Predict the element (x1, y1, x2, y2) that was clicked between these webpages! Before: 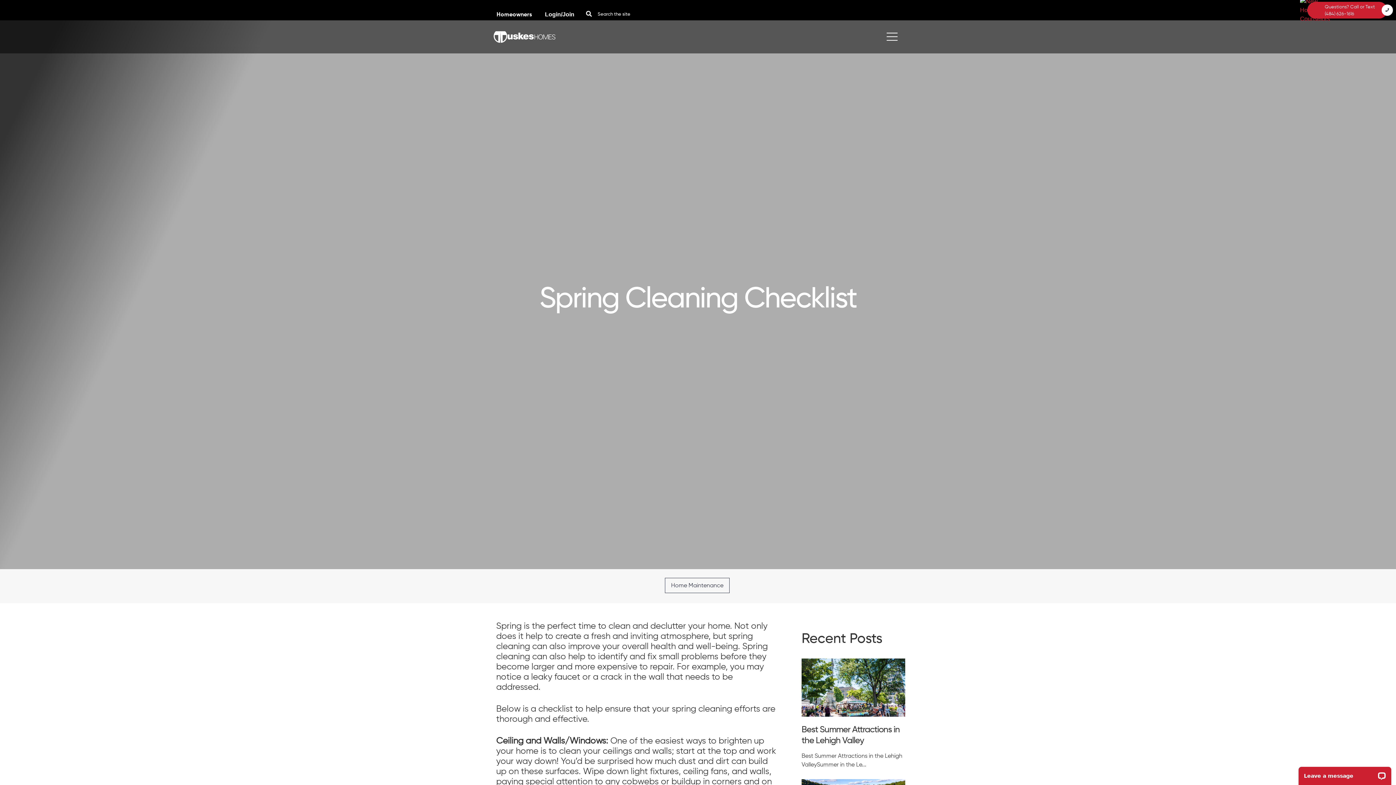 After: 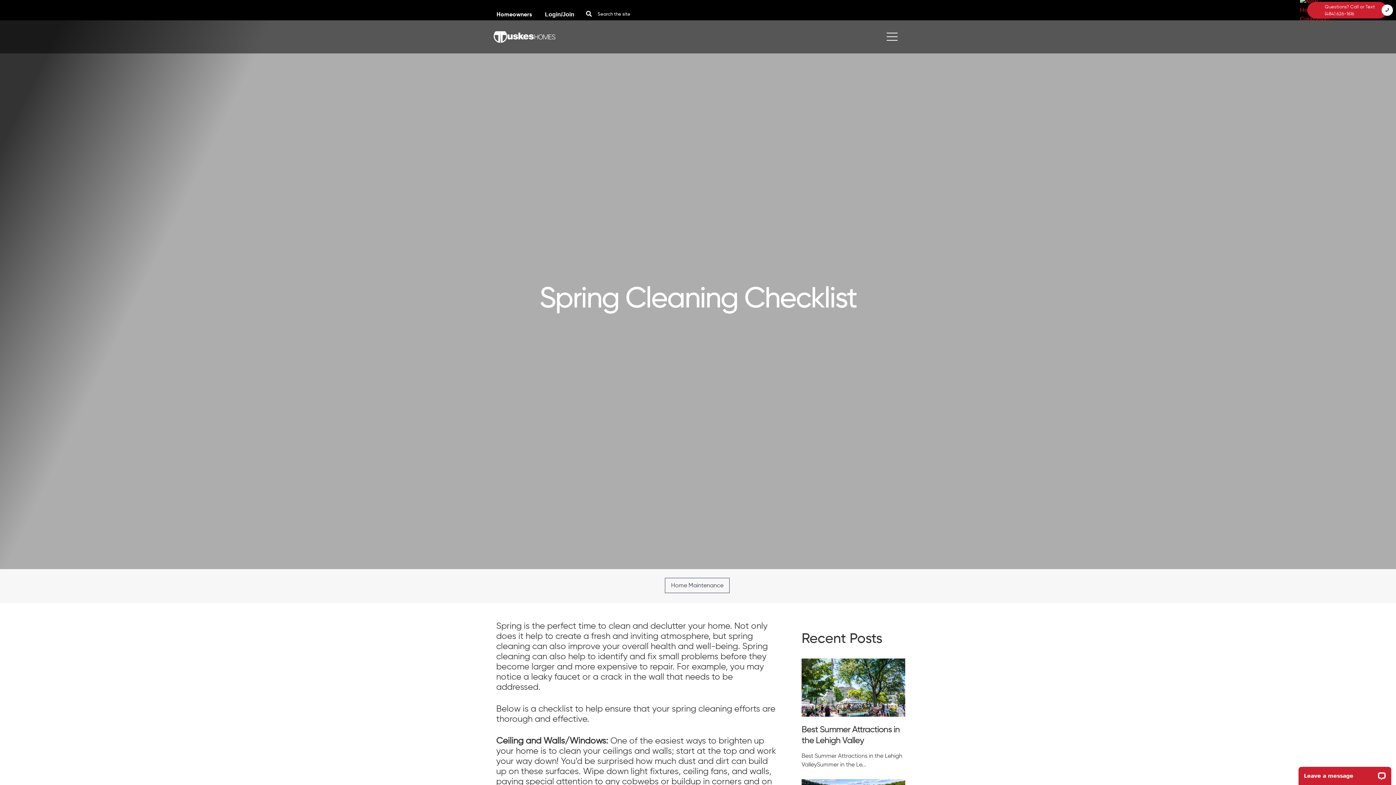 Action: bbox: (586, 10, 592, 17) label: Search Button